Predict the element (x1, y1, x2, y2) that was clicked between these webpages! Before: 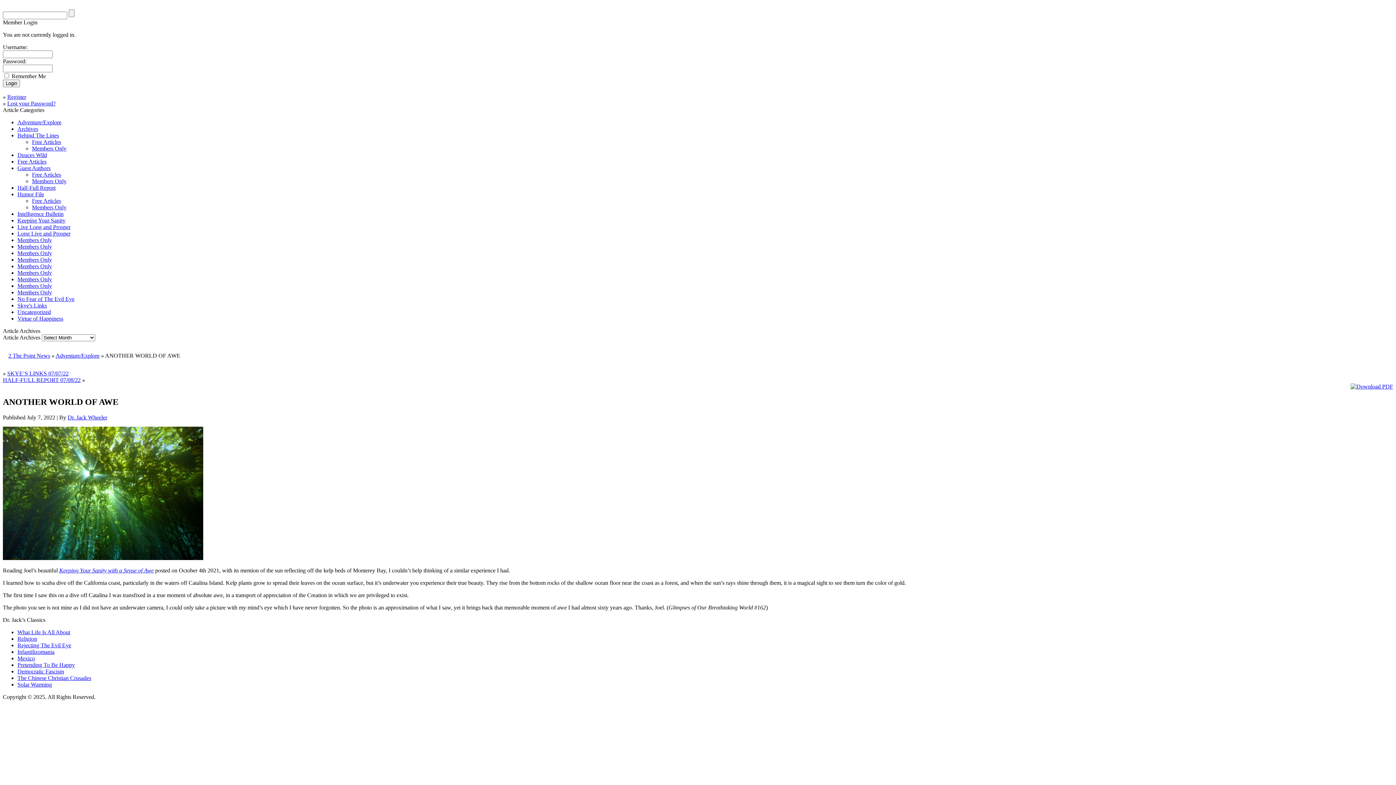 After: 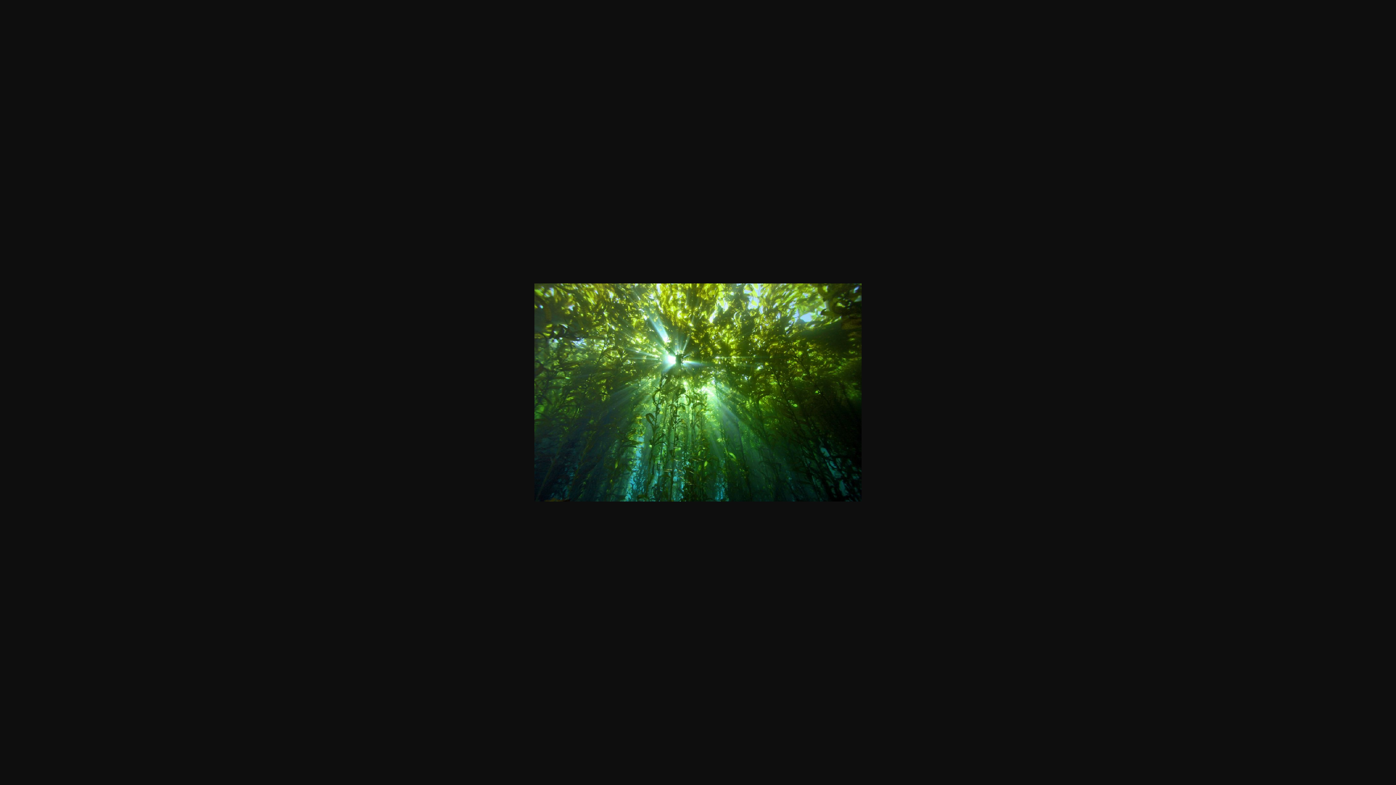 Action: bbox: (2, 555, 203, 561)